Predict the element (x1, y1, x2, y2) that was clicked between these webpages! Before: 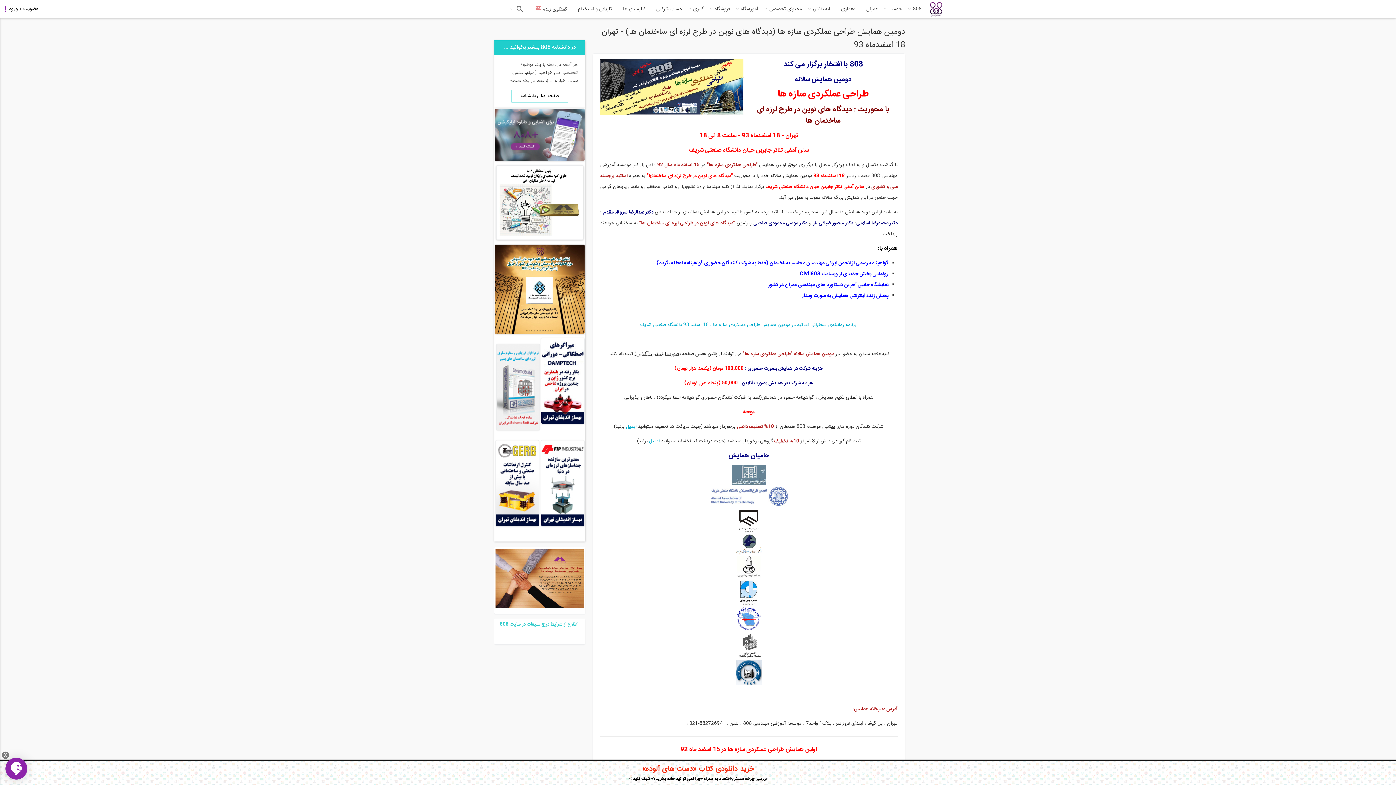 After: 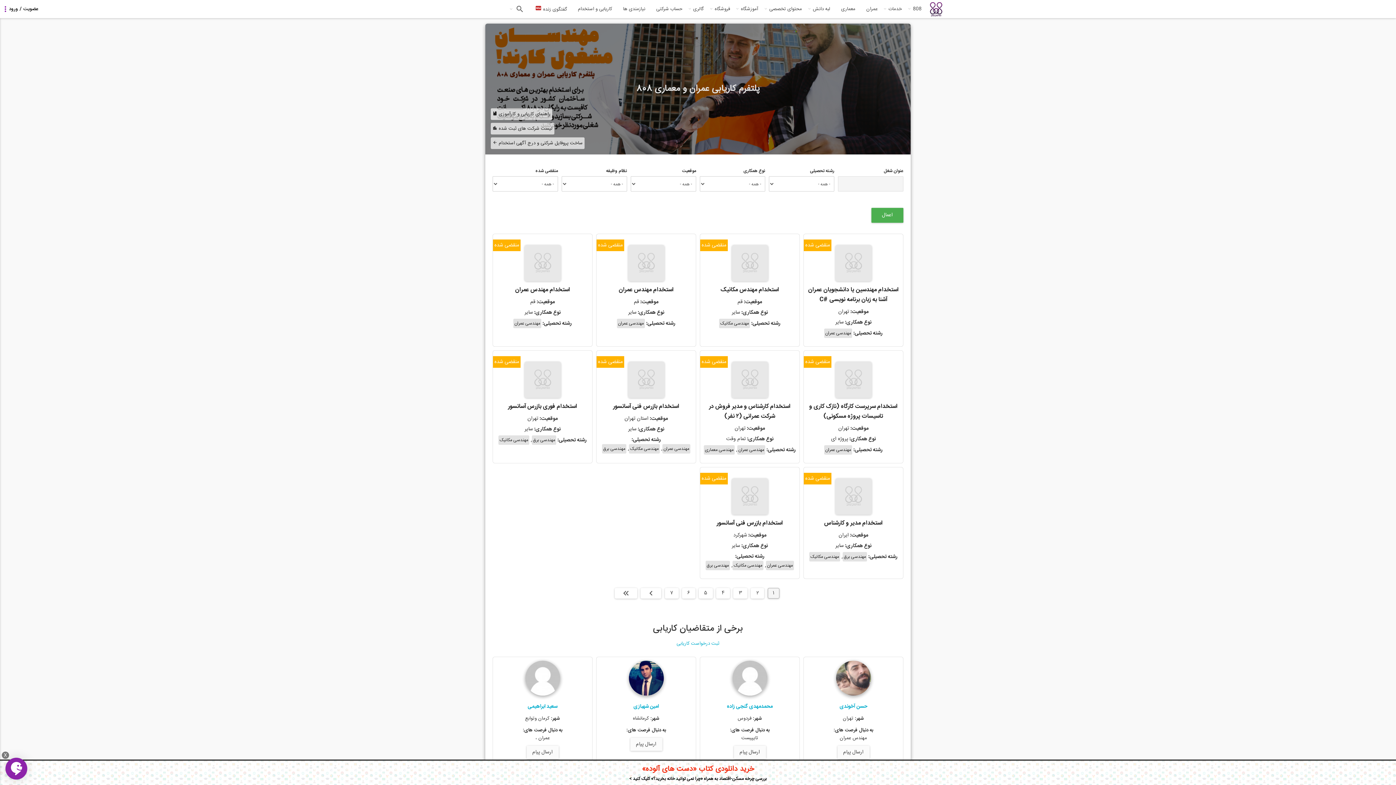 Action: bbox: (572, 0, 617, 18) label: کاریابی و استخدام